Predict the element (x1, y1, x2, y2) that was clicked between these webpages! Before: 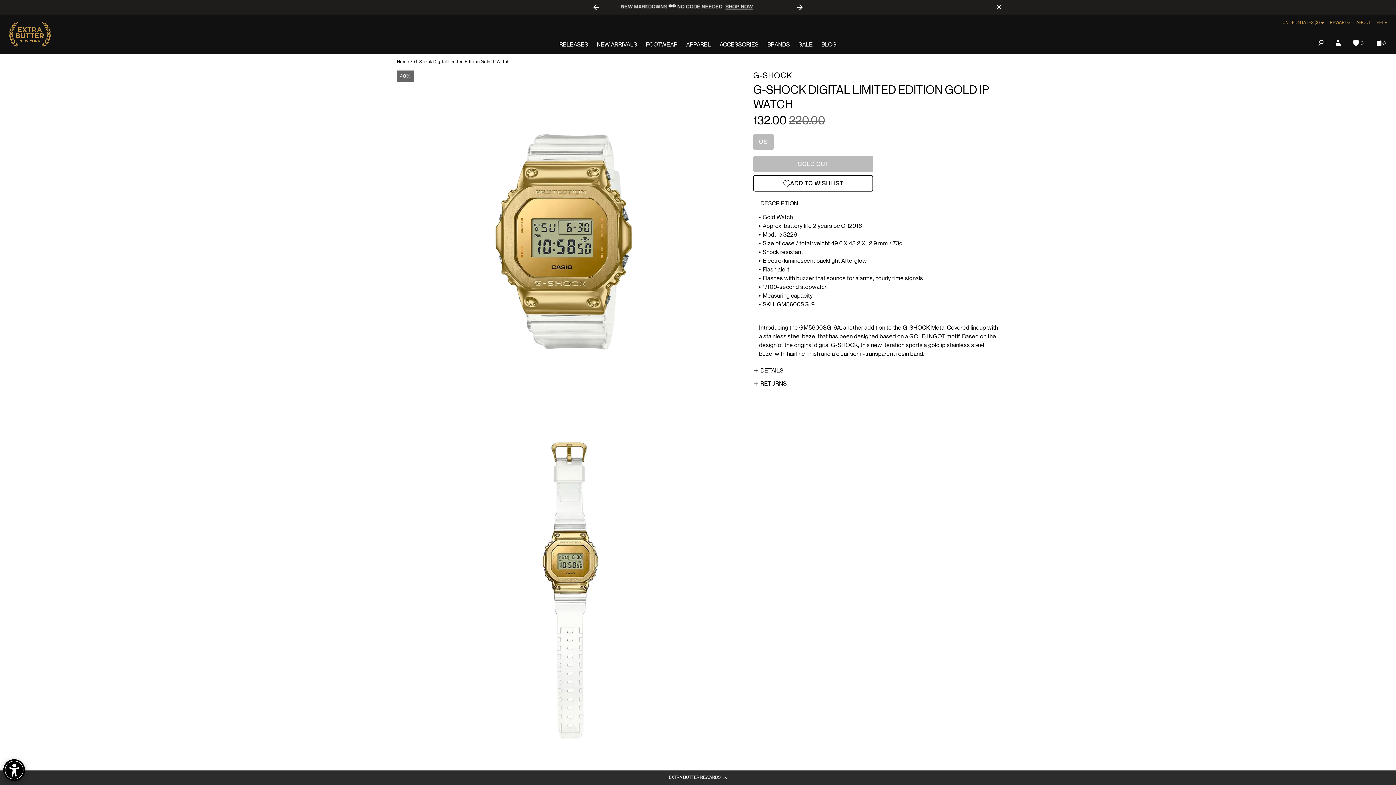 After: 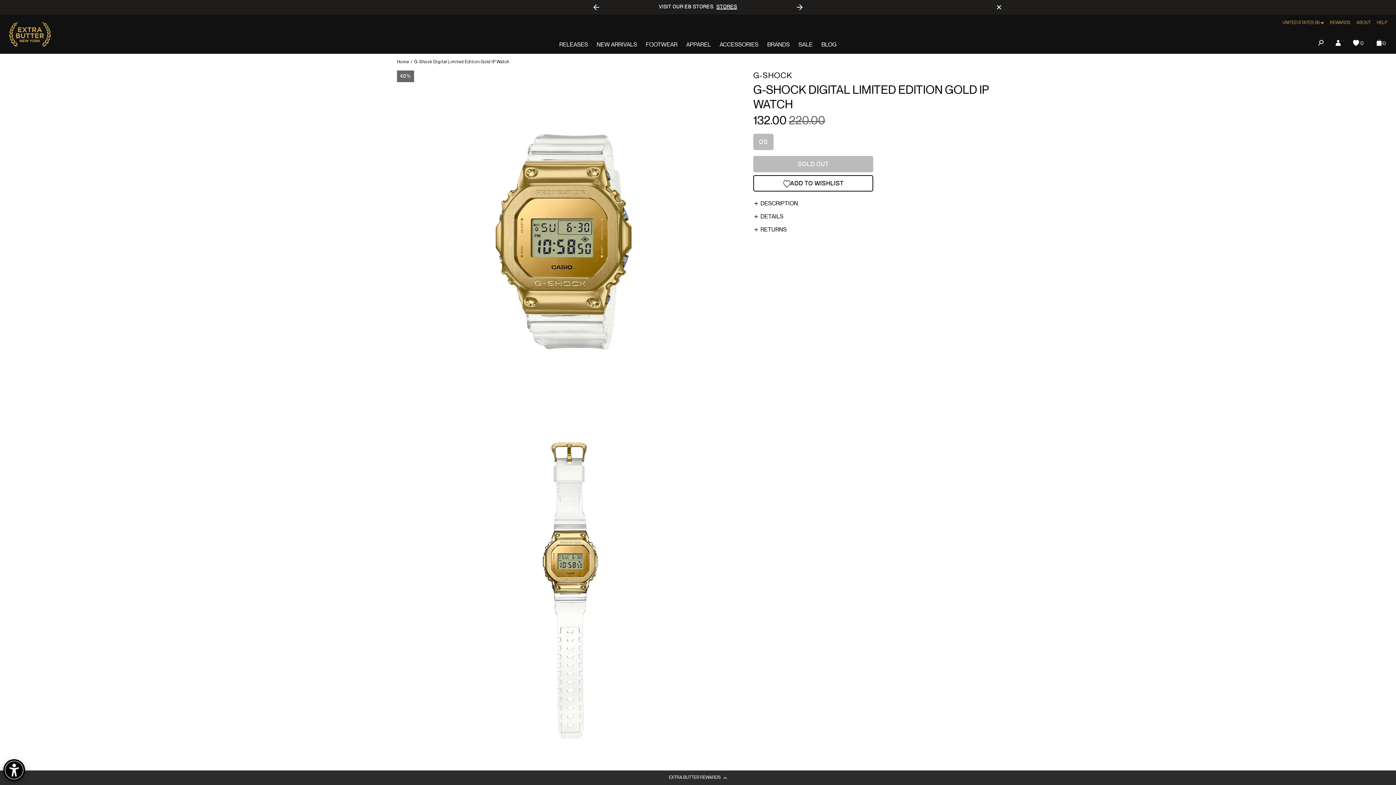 Action: bbox: (753, 200, 999, 207) label: DESCRIPTION